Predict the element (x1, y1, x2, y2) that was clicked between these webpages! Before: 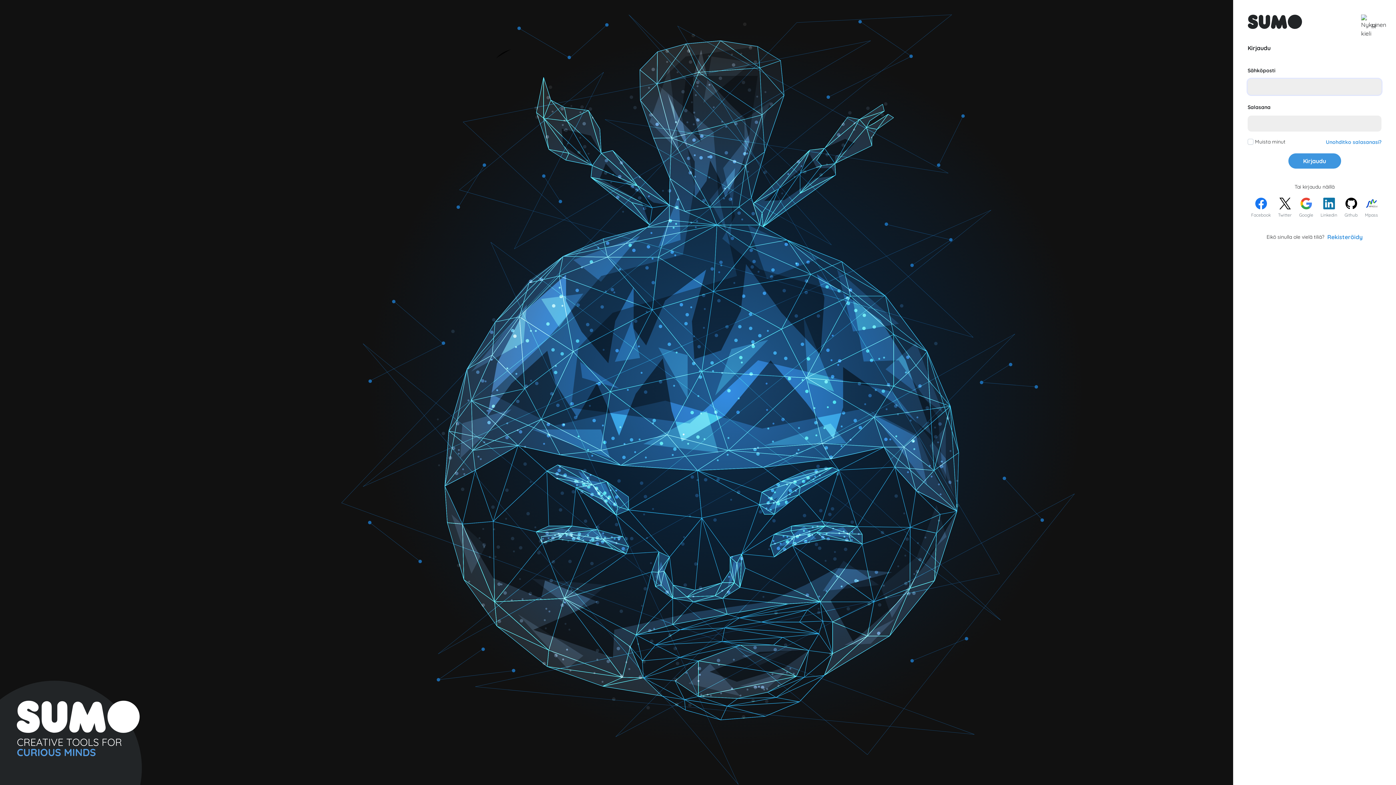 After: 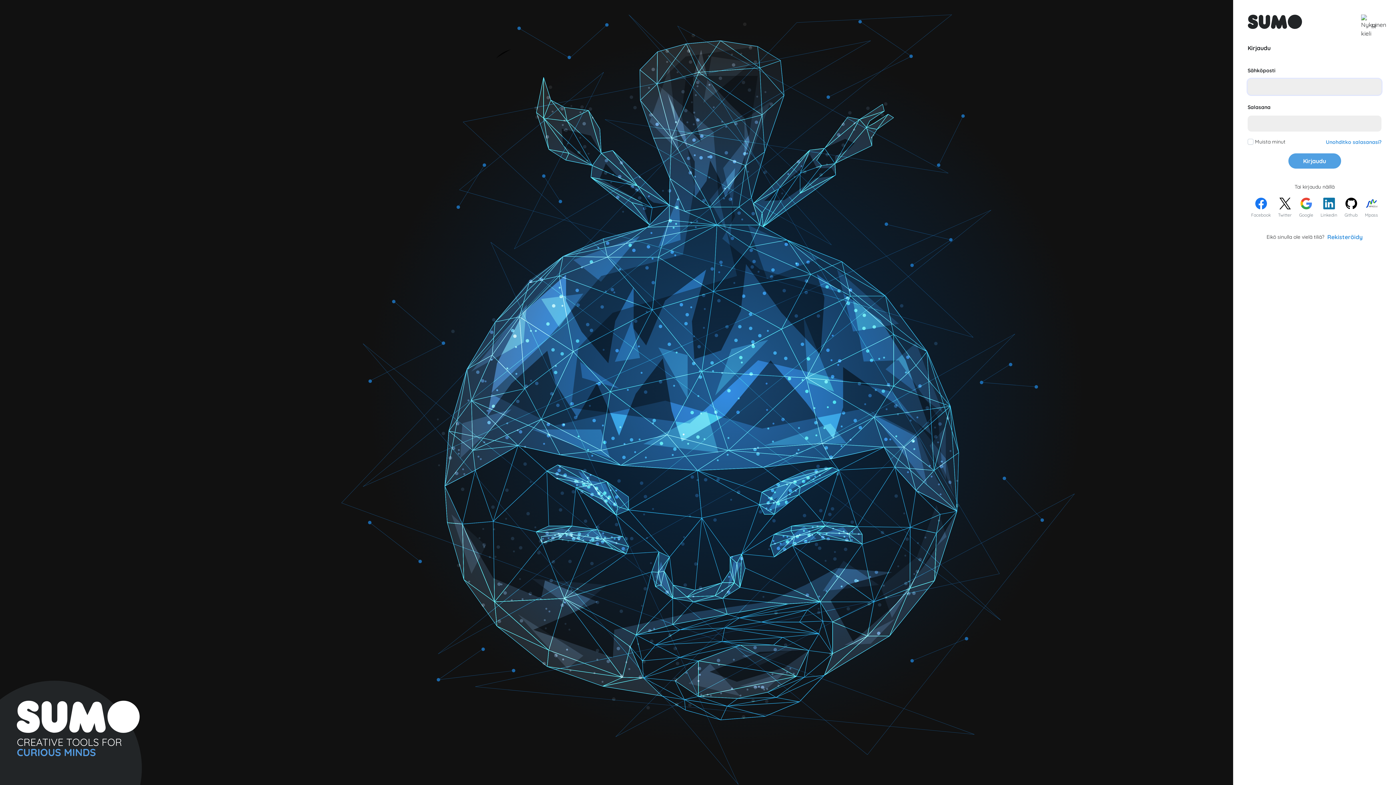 Action: label: Kirjaudu bbox: (1288, 153, 1341, 168)